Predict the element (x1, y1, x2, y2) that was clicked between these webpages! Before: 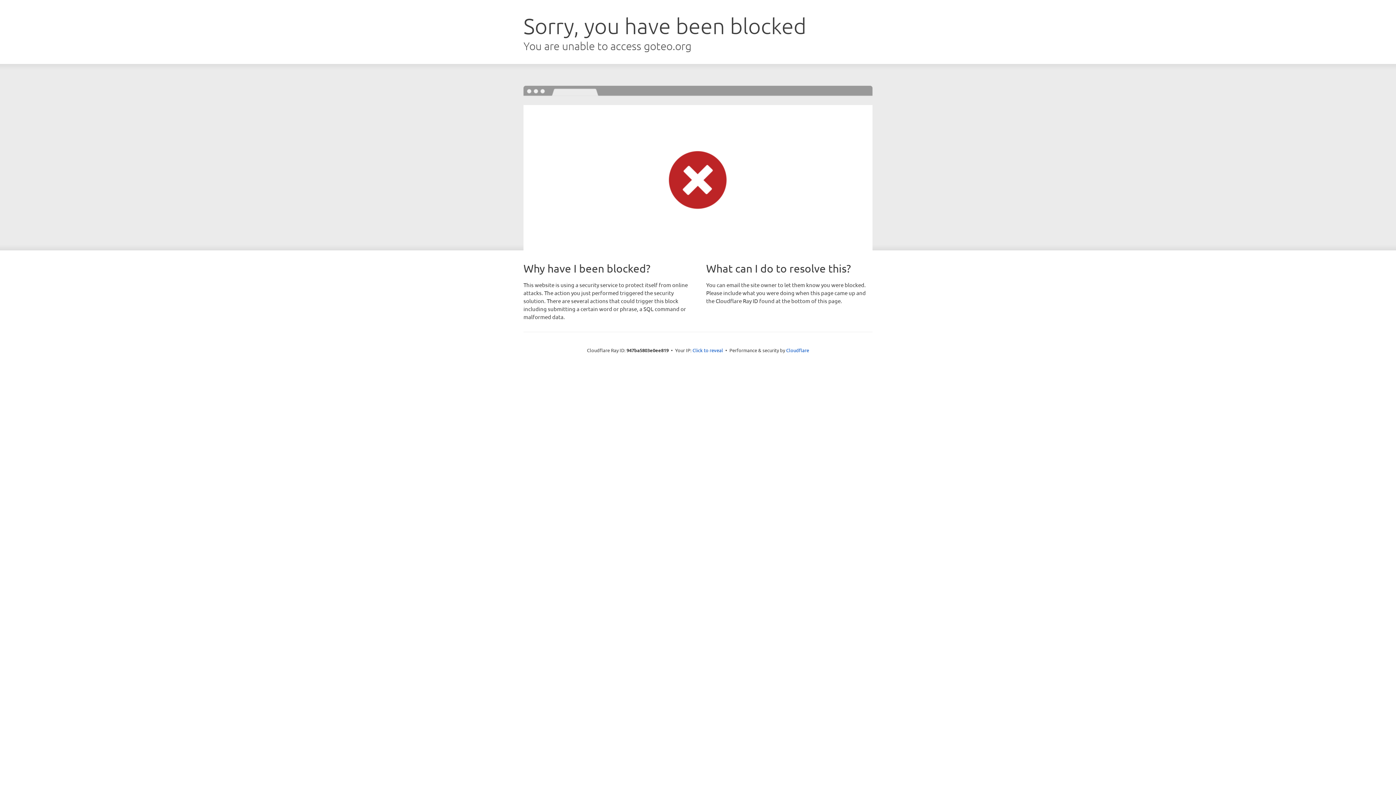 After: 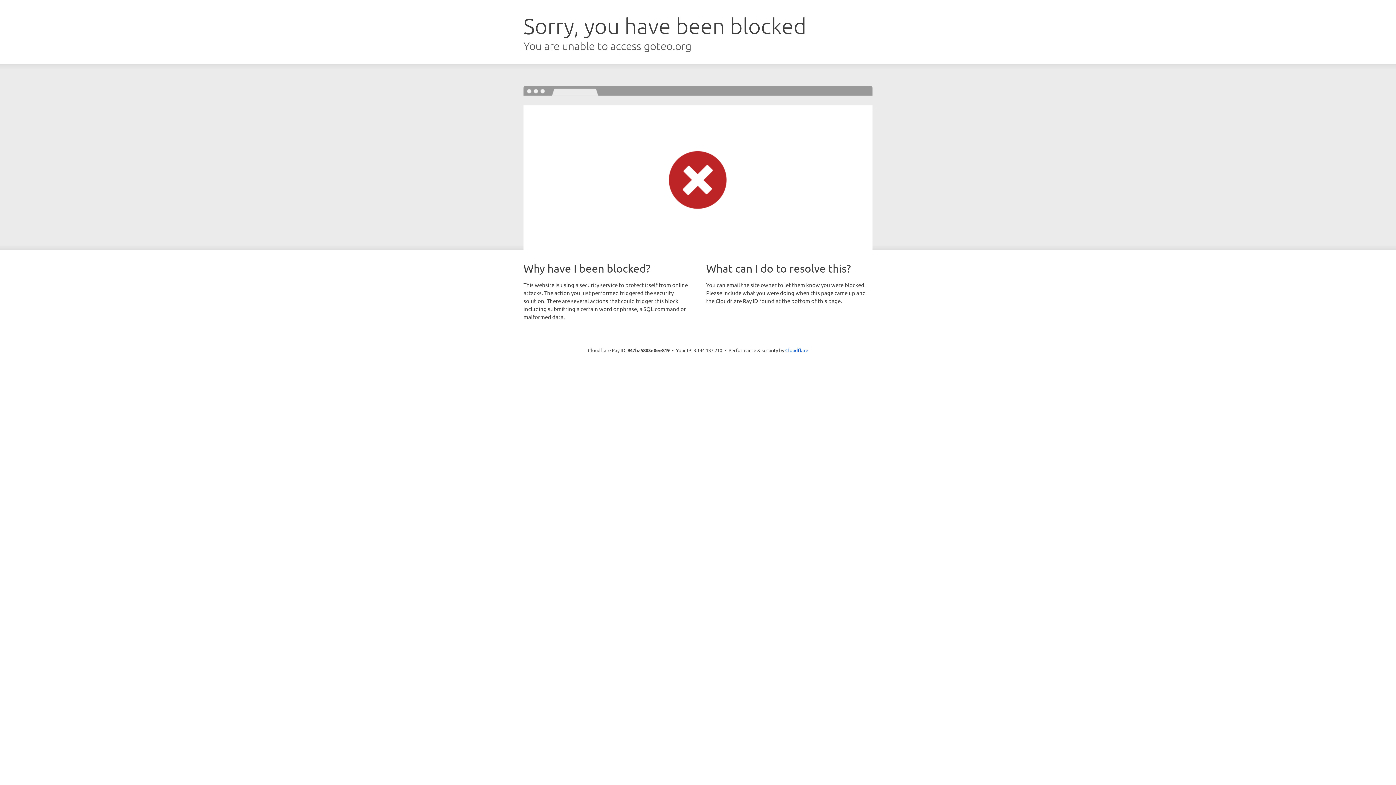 Action: label: Click to reveal bbox: (692, 346, 723, 353)